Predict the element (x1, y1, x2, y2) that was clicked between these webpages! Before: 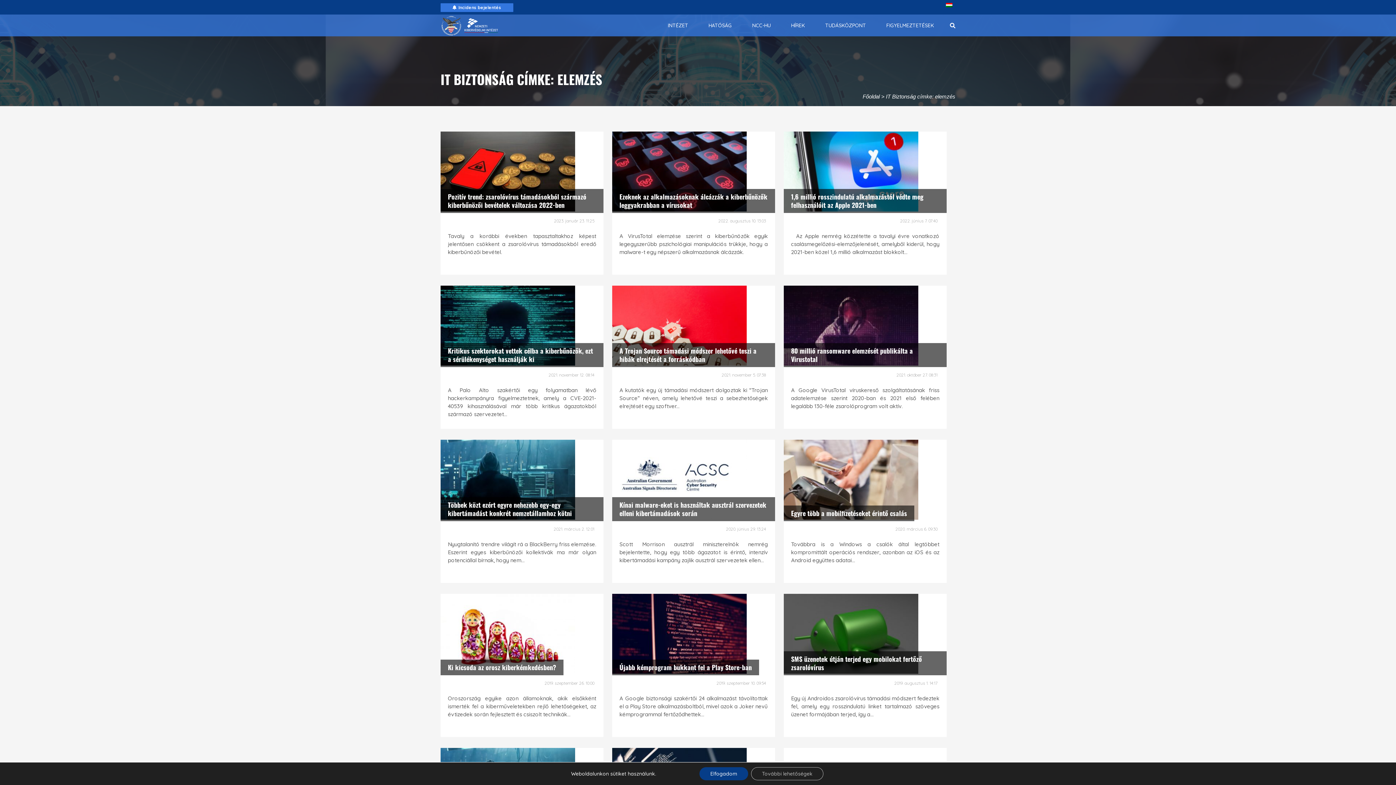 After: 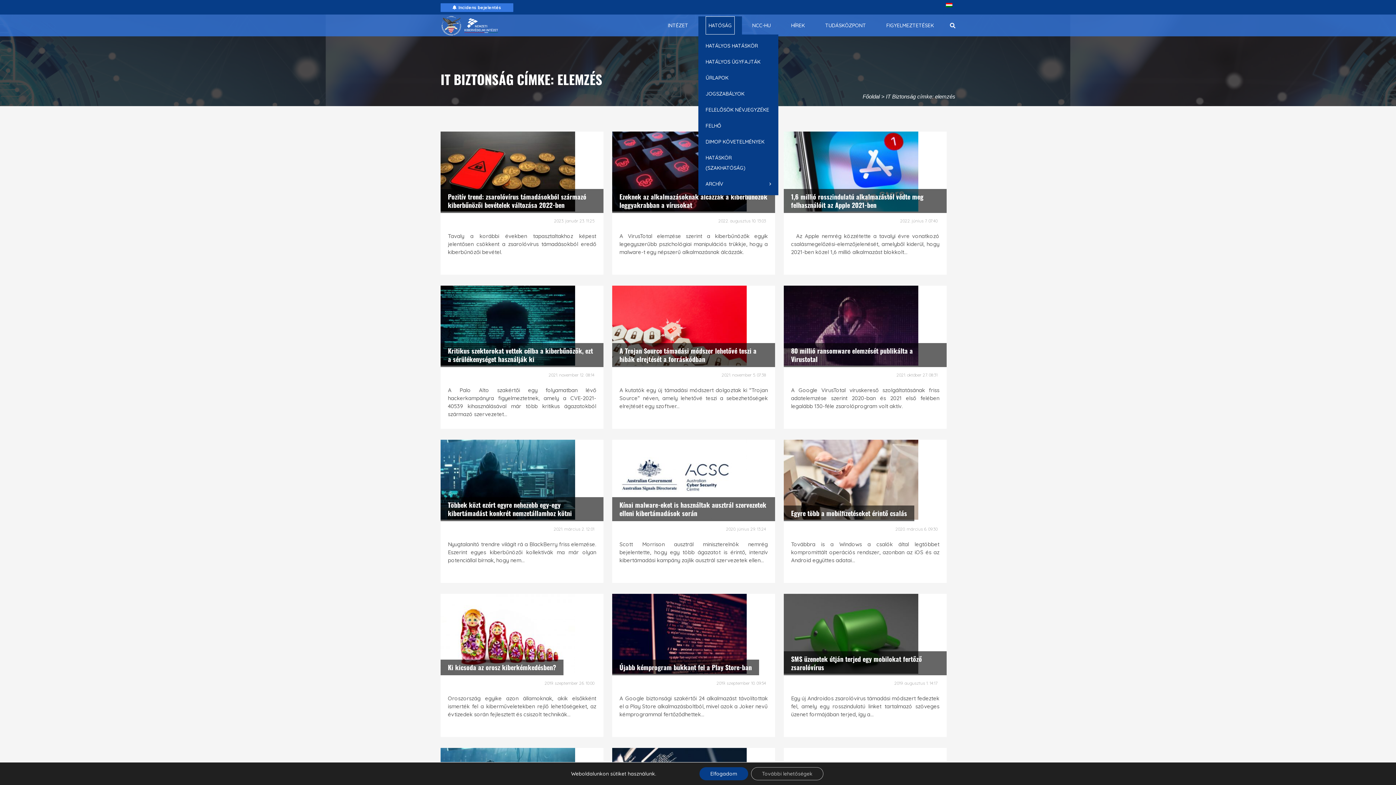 Action: label: HATÓSÁG bbox: (705, 16, 734, 34)